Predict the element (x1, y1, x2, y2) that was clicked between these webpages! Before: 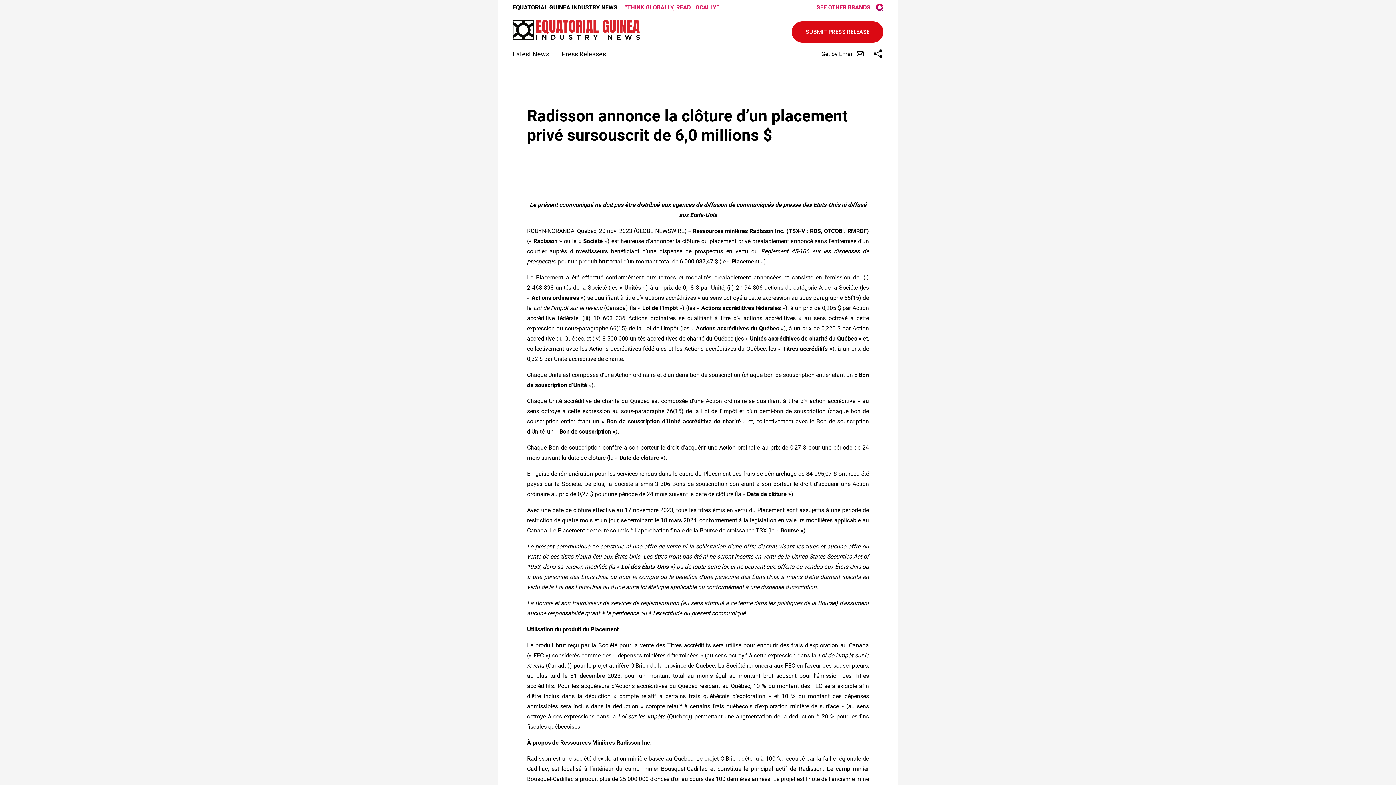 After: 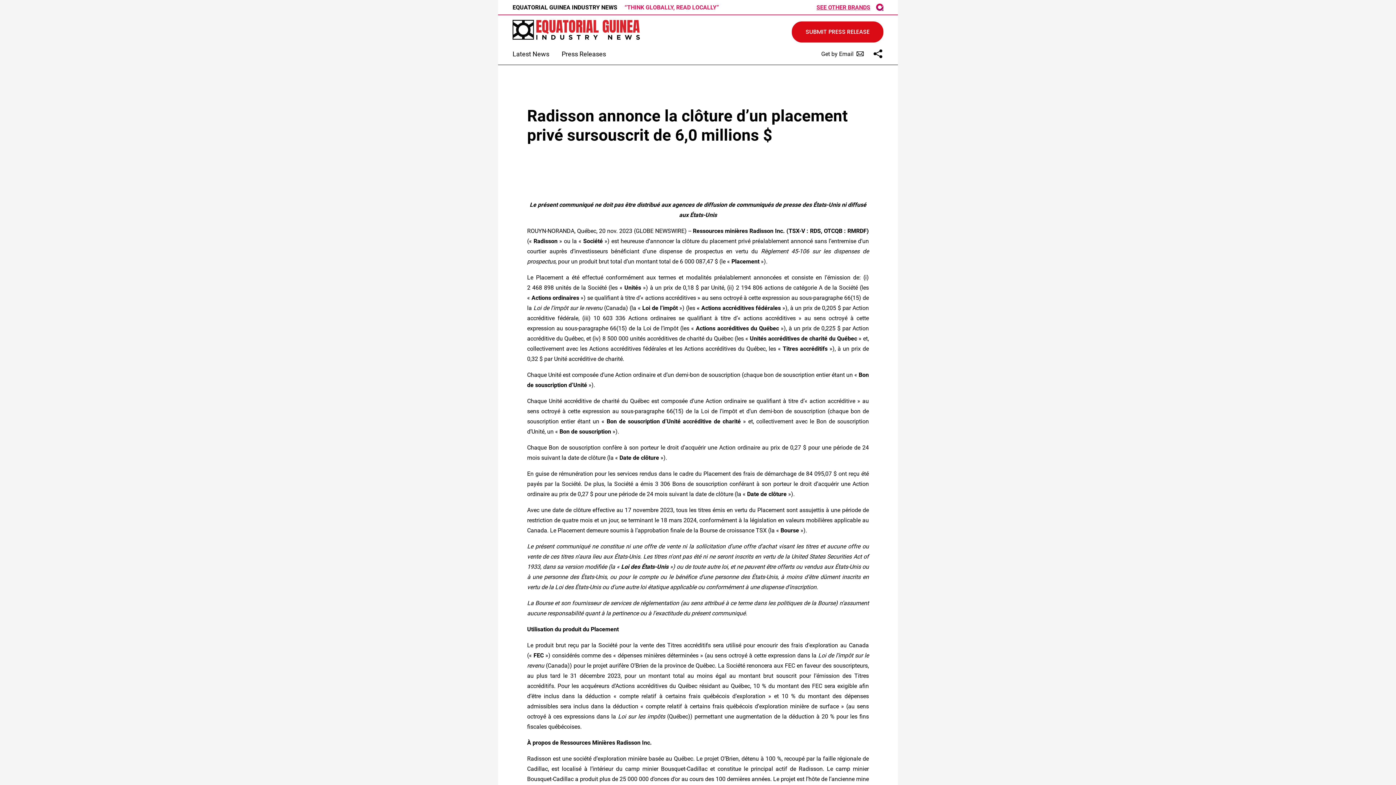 Action: bbox: (816, 3, 870, 10) label: See other brands